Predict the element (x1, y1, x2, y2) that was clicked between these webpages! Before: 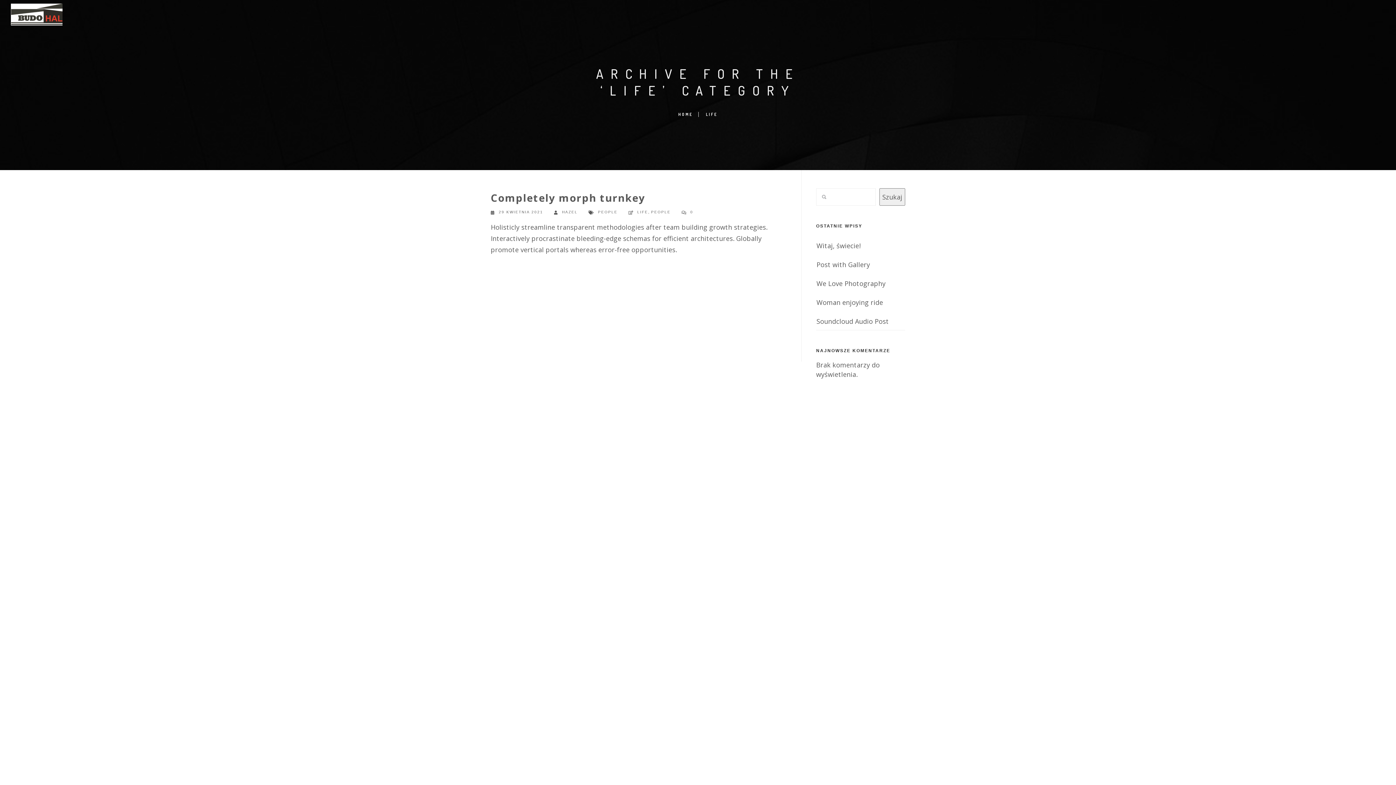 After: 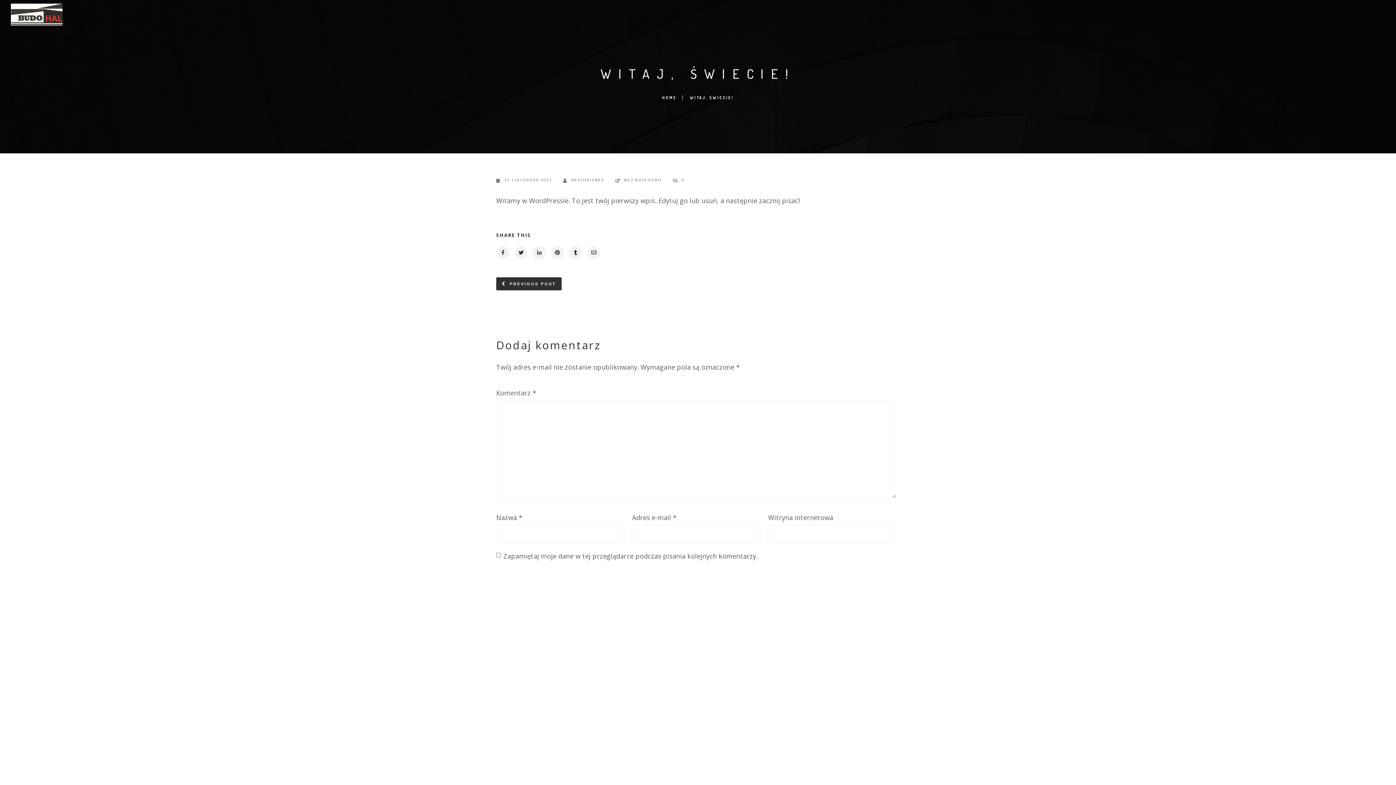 Action: label: Witaj, świecie! bbox: (816, 240, 905, 251)